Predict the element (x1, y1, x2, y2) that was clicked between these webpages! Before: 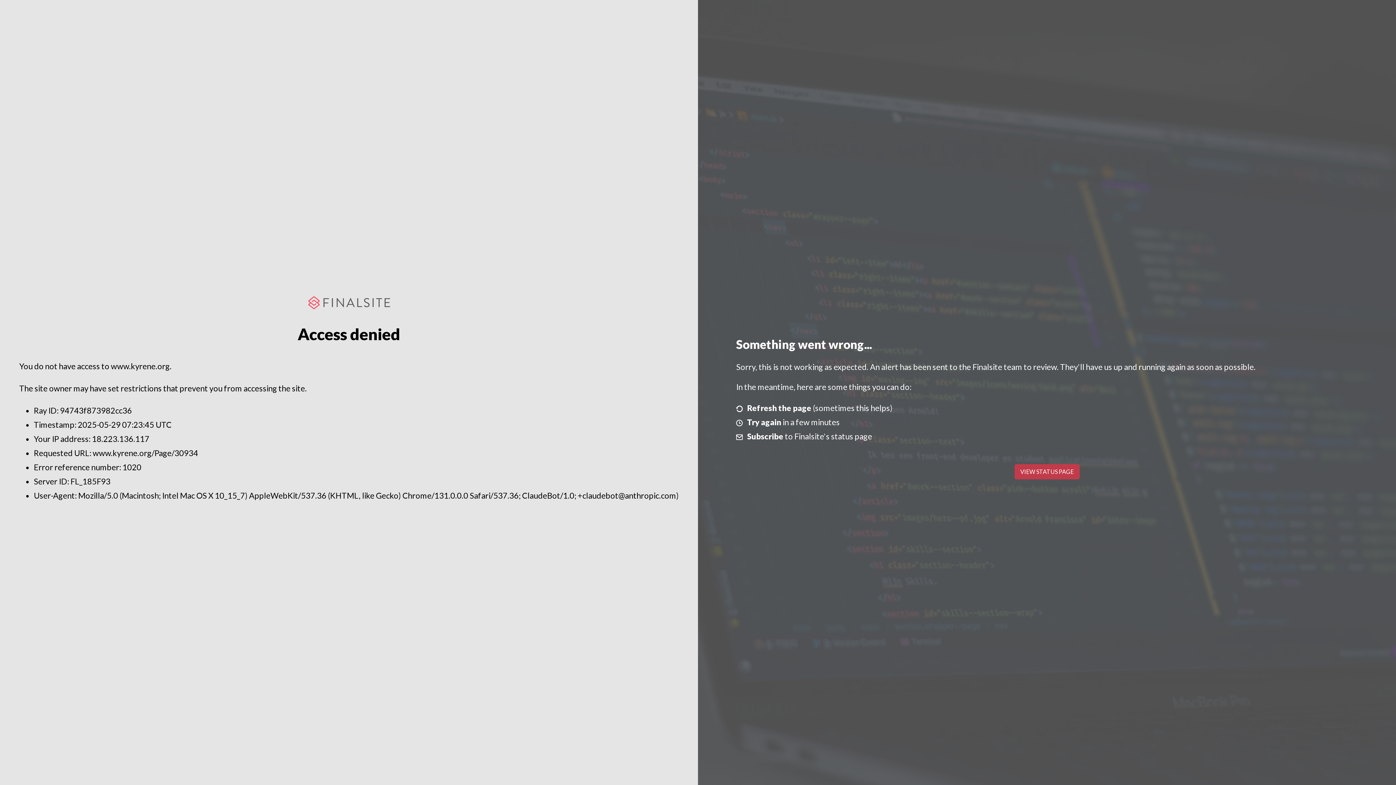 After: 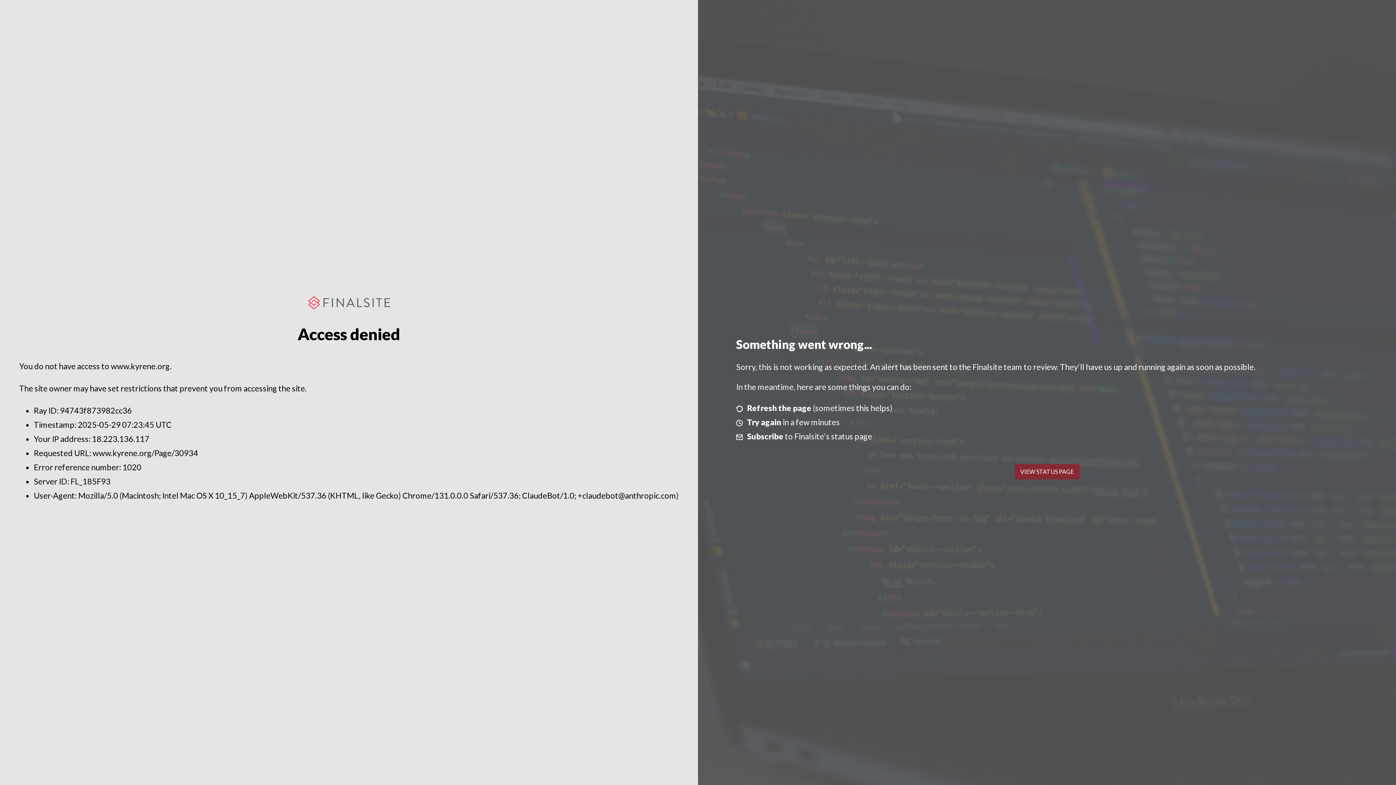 Action: label: VIEW STATUS PAGE bbox: (1014, 464, 1079, 479)